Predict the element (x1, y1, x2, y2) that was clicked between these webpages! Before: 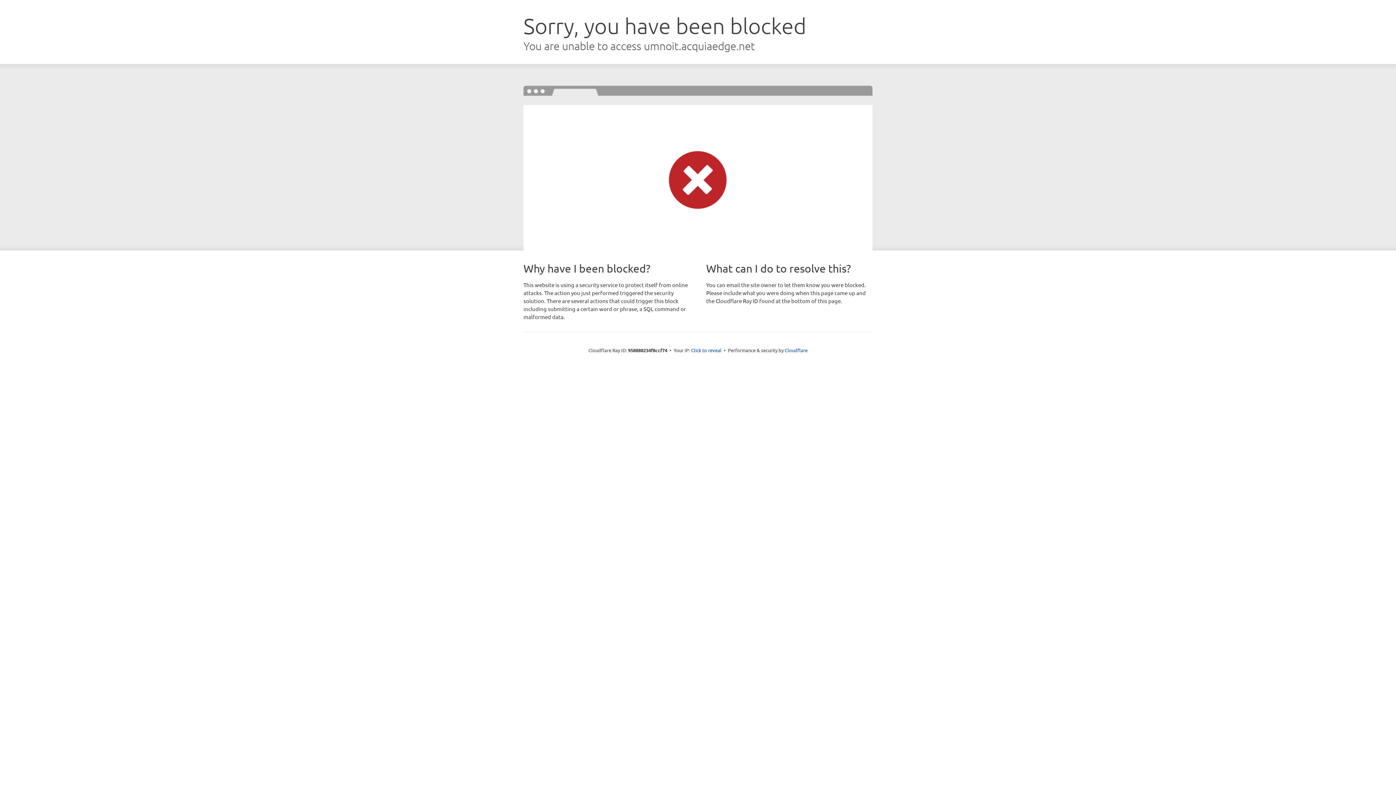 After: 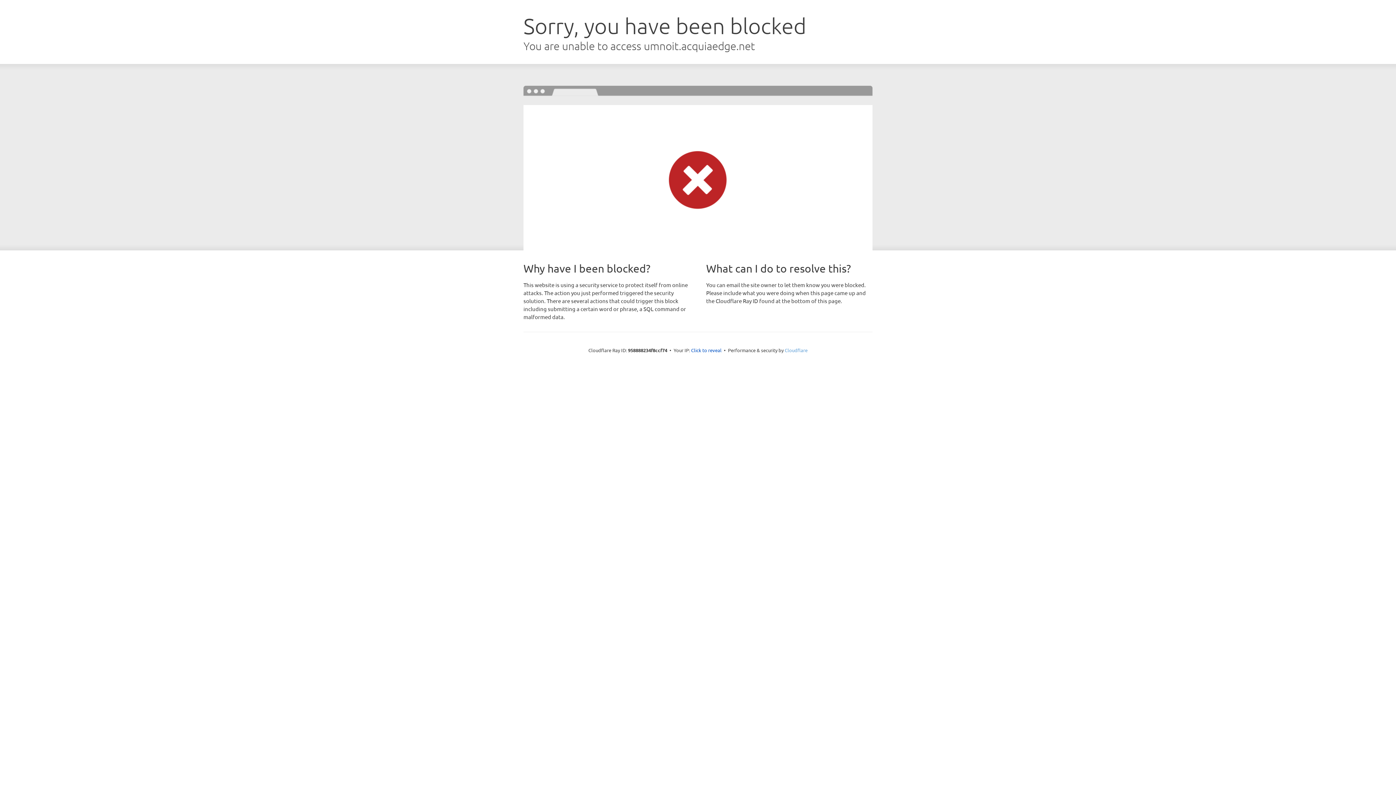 Action: bbox: (784, 347, 807, 353) label: Cloudflare